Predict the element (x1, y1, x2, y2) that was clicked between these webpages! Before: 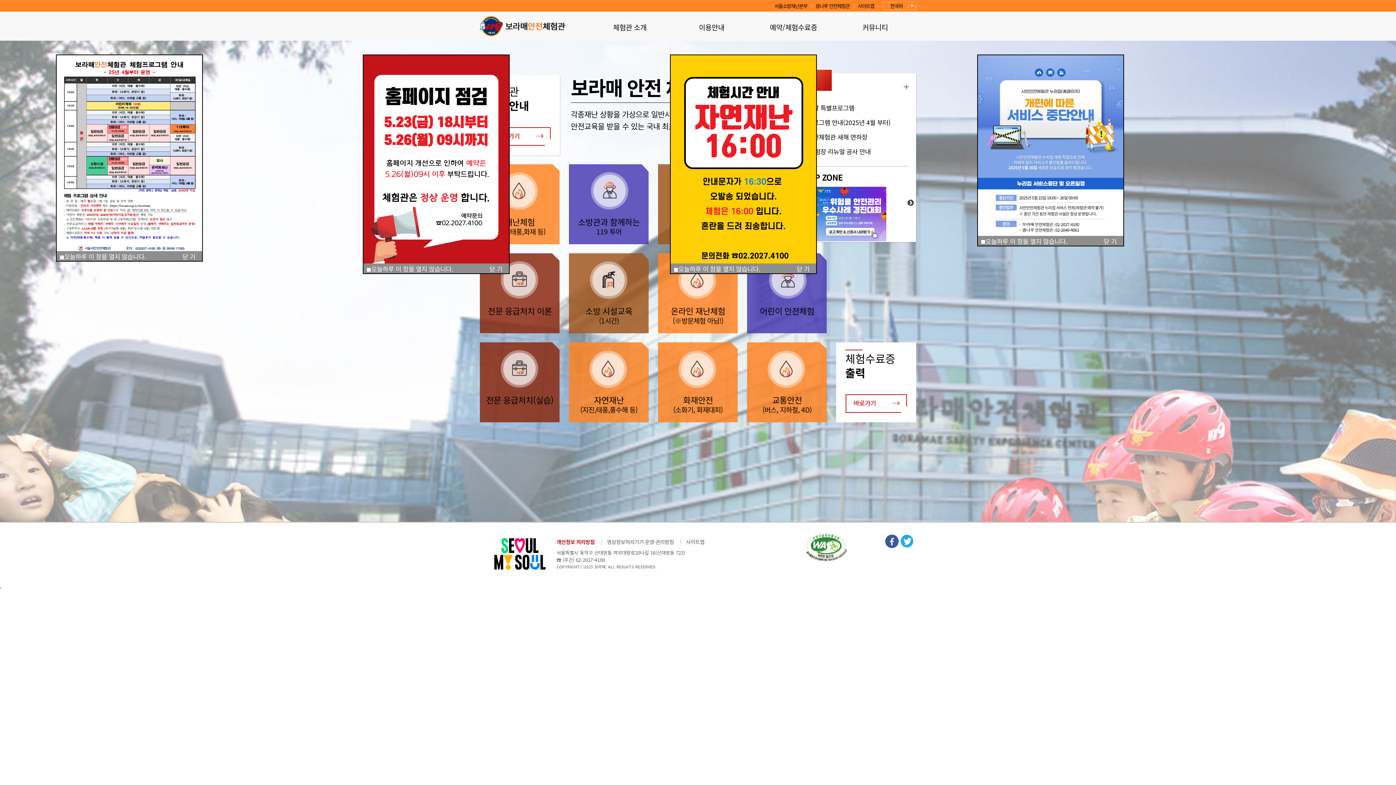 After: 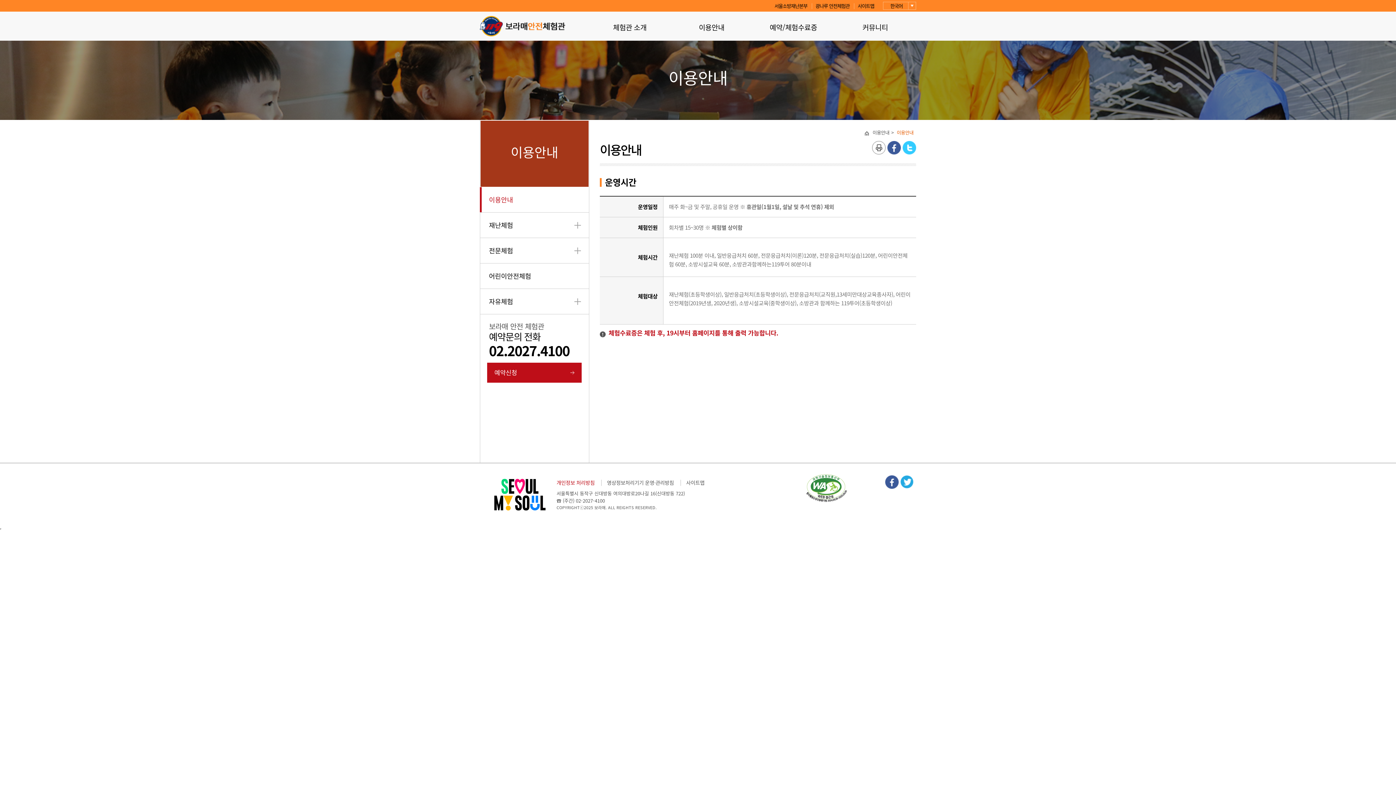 Action: bbox: (489, 127, 550, 145)